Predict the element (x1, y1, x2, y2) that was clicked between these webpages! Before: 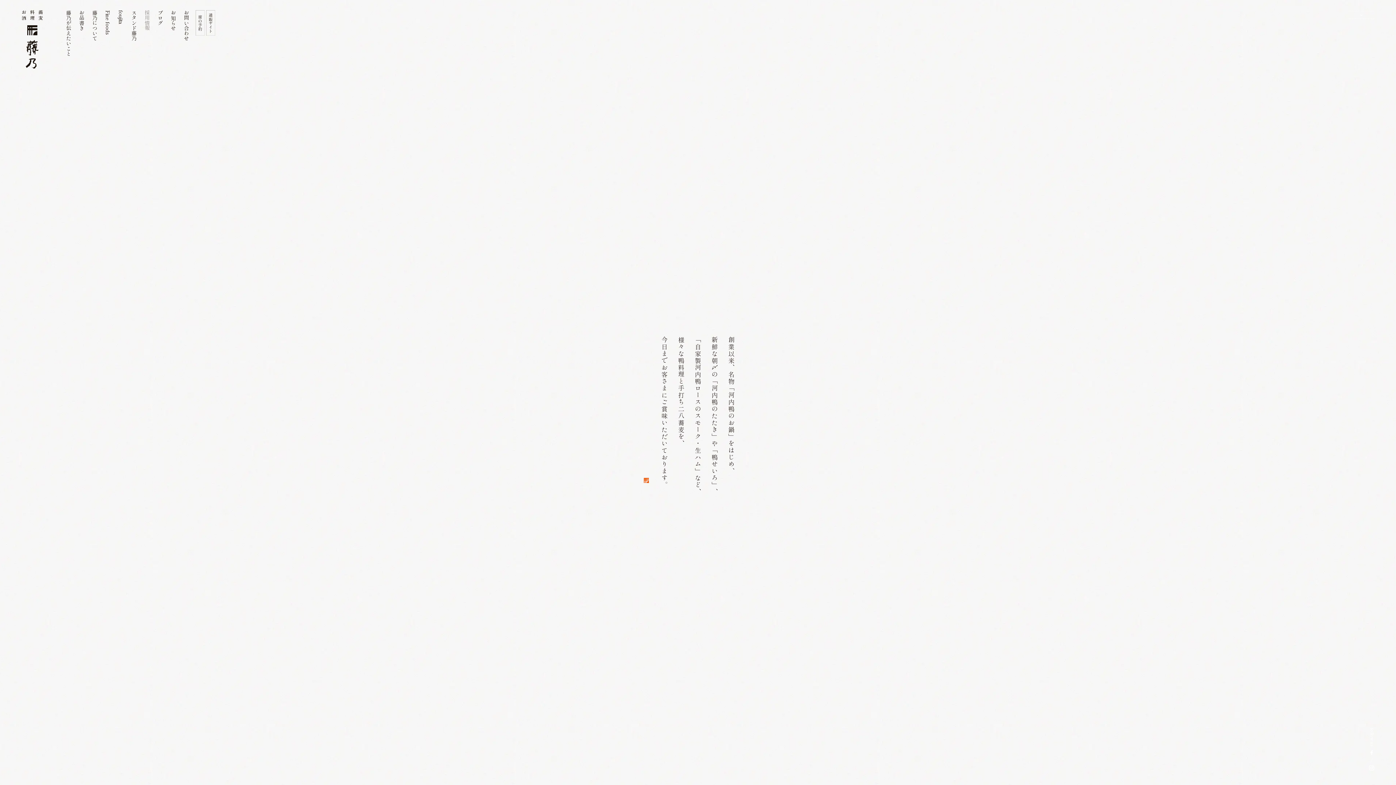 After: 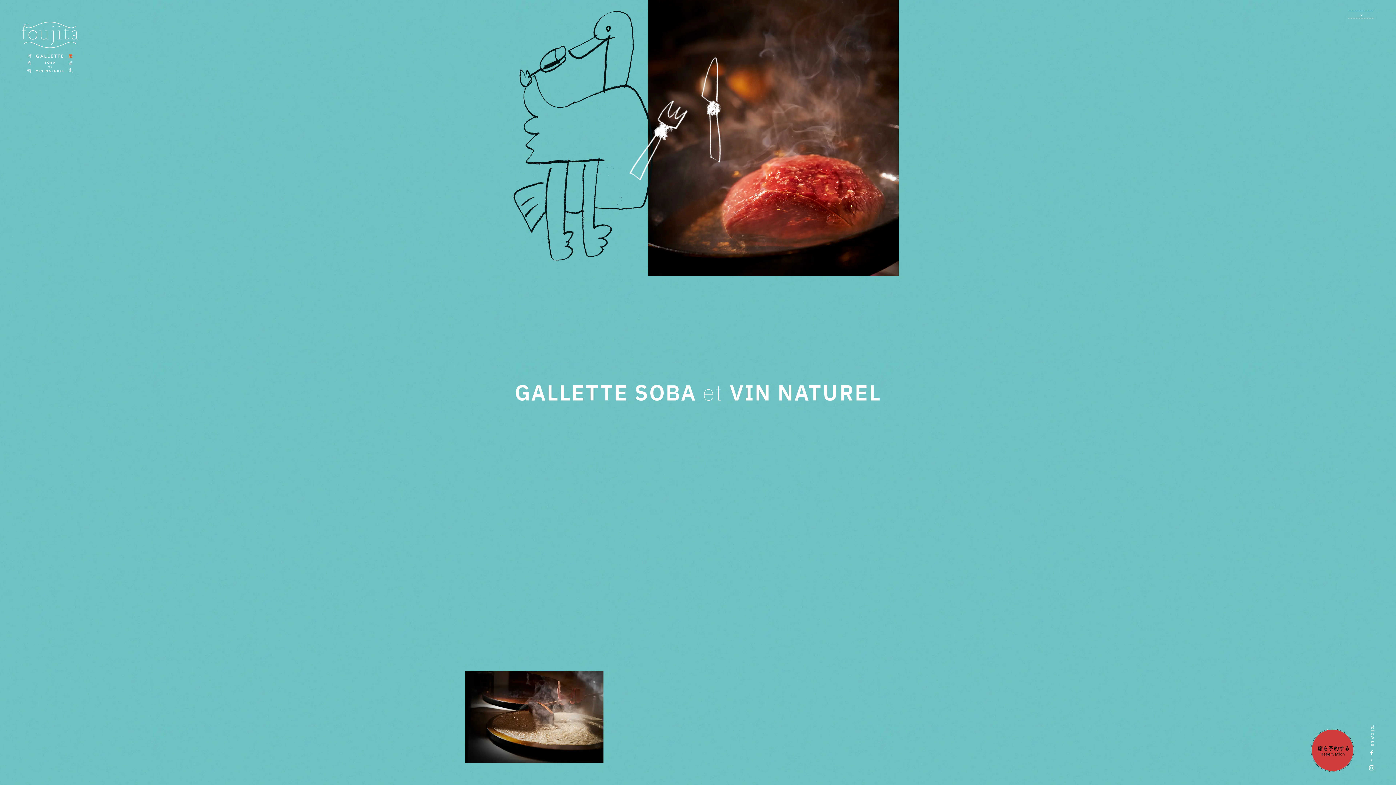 Action: bbox: (117, 10, 125, 24) label: foujita